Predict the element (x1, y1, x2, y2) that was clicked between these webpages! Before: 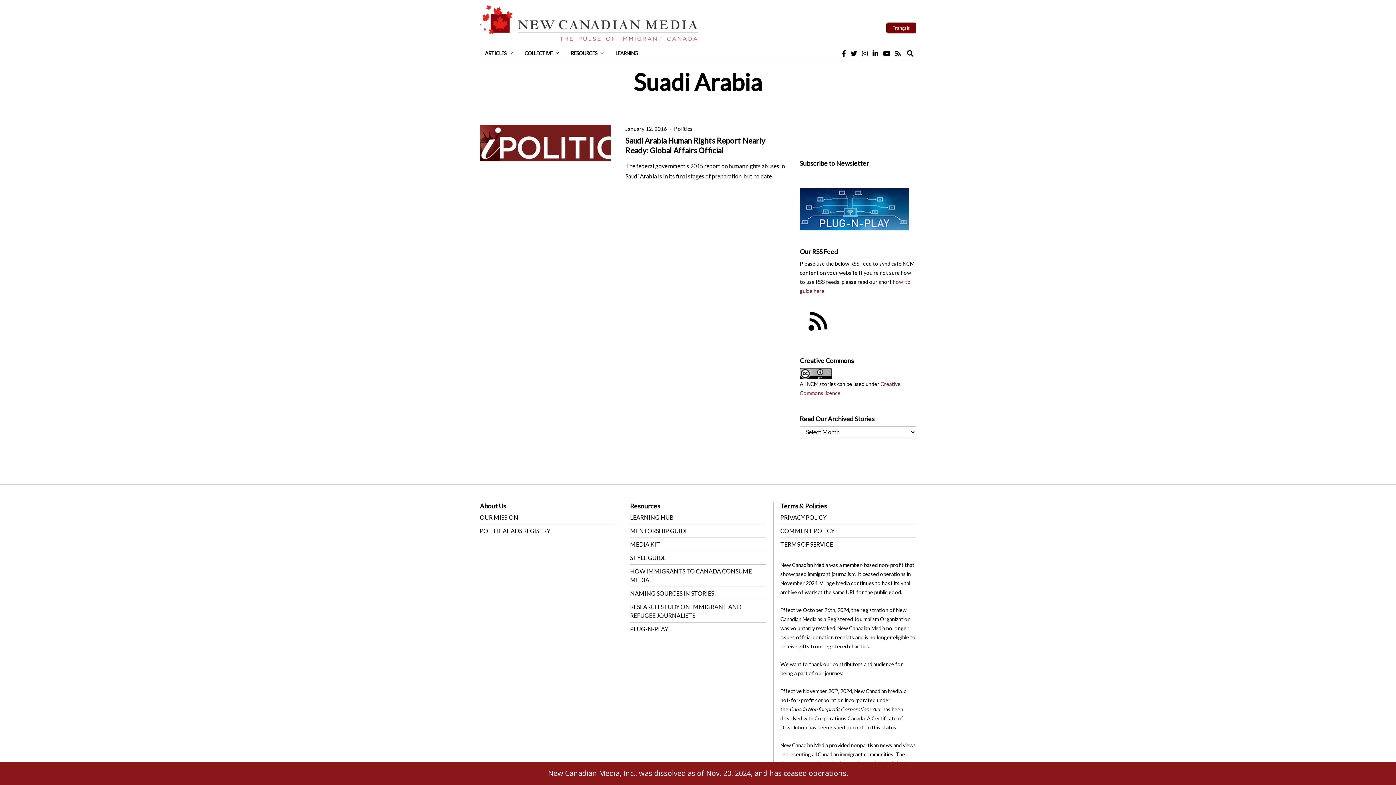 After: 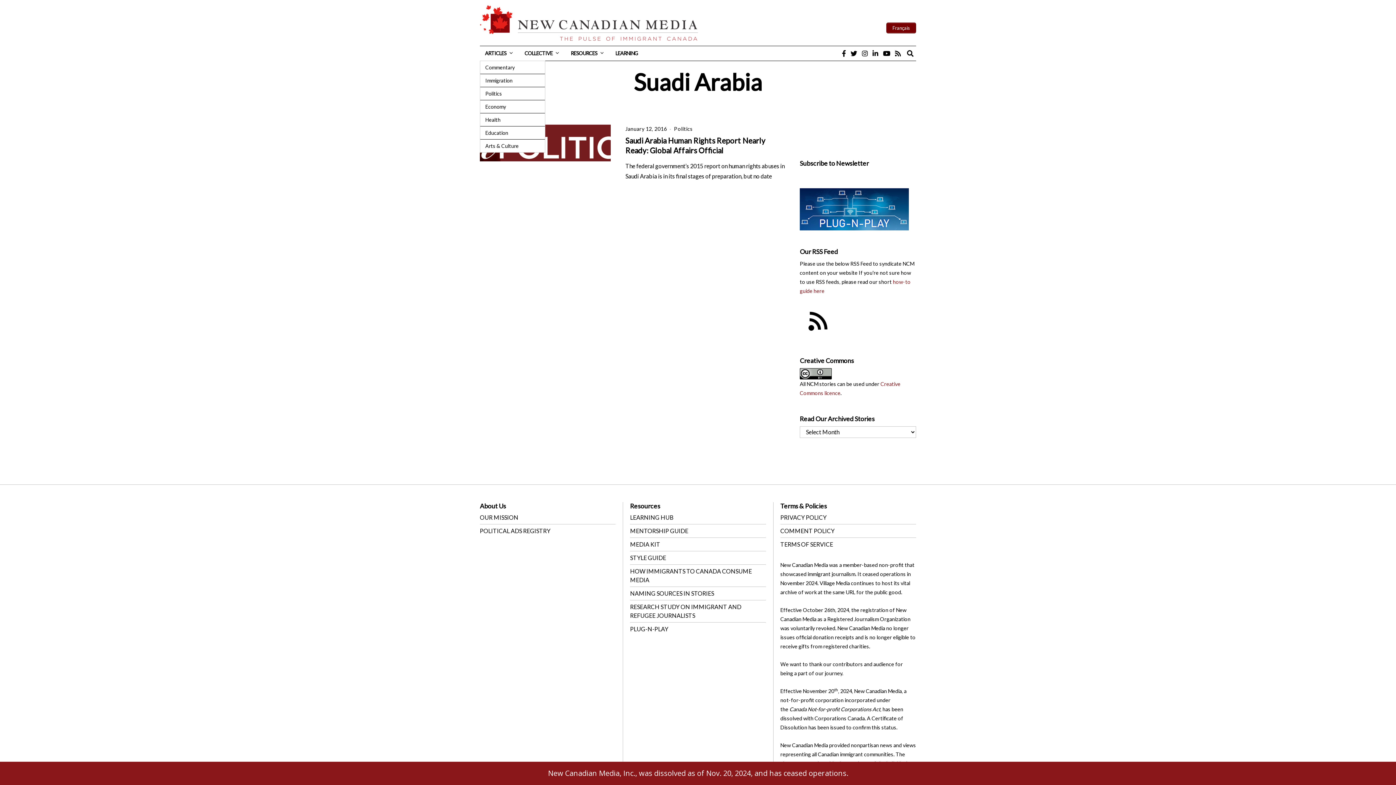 Action: bbox: (480, 46, 518, 60) label: ARTICLES